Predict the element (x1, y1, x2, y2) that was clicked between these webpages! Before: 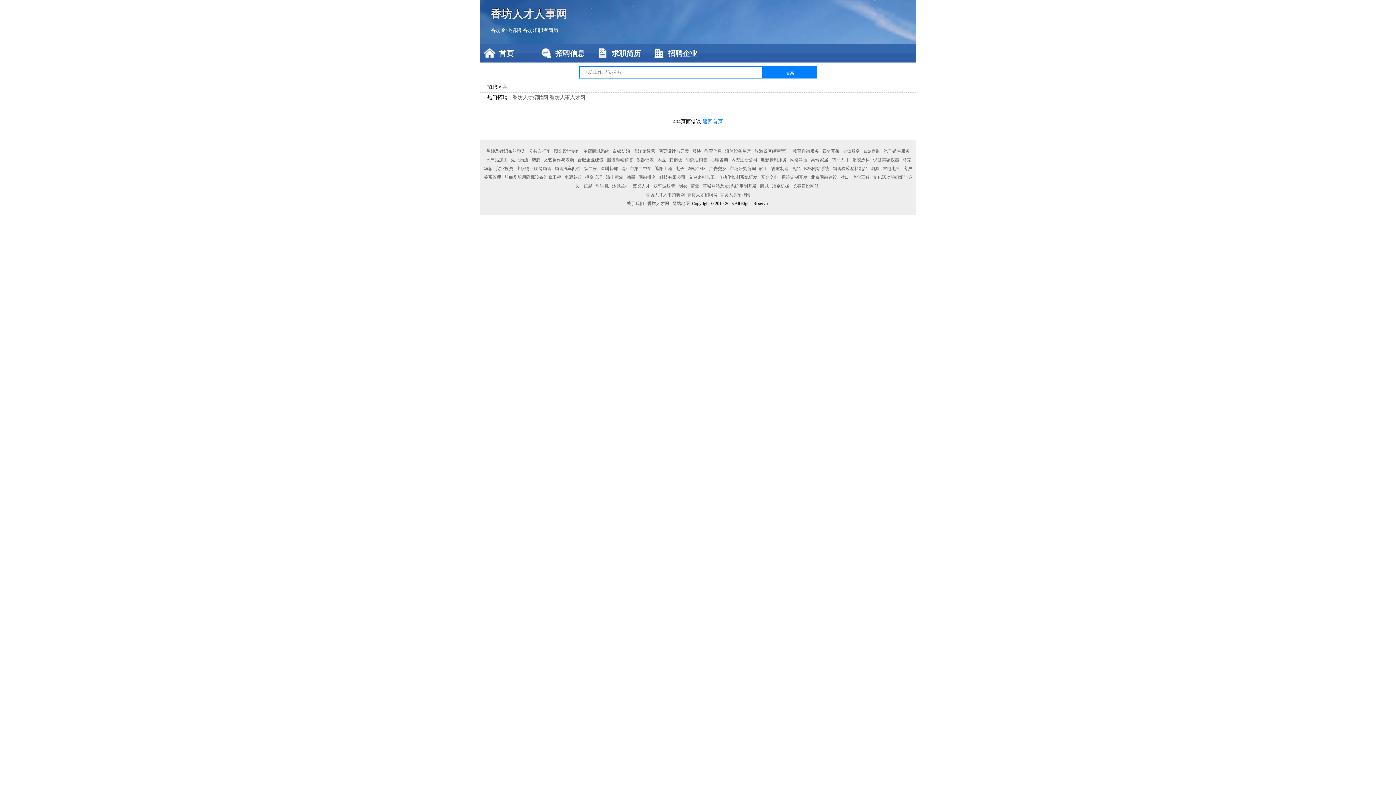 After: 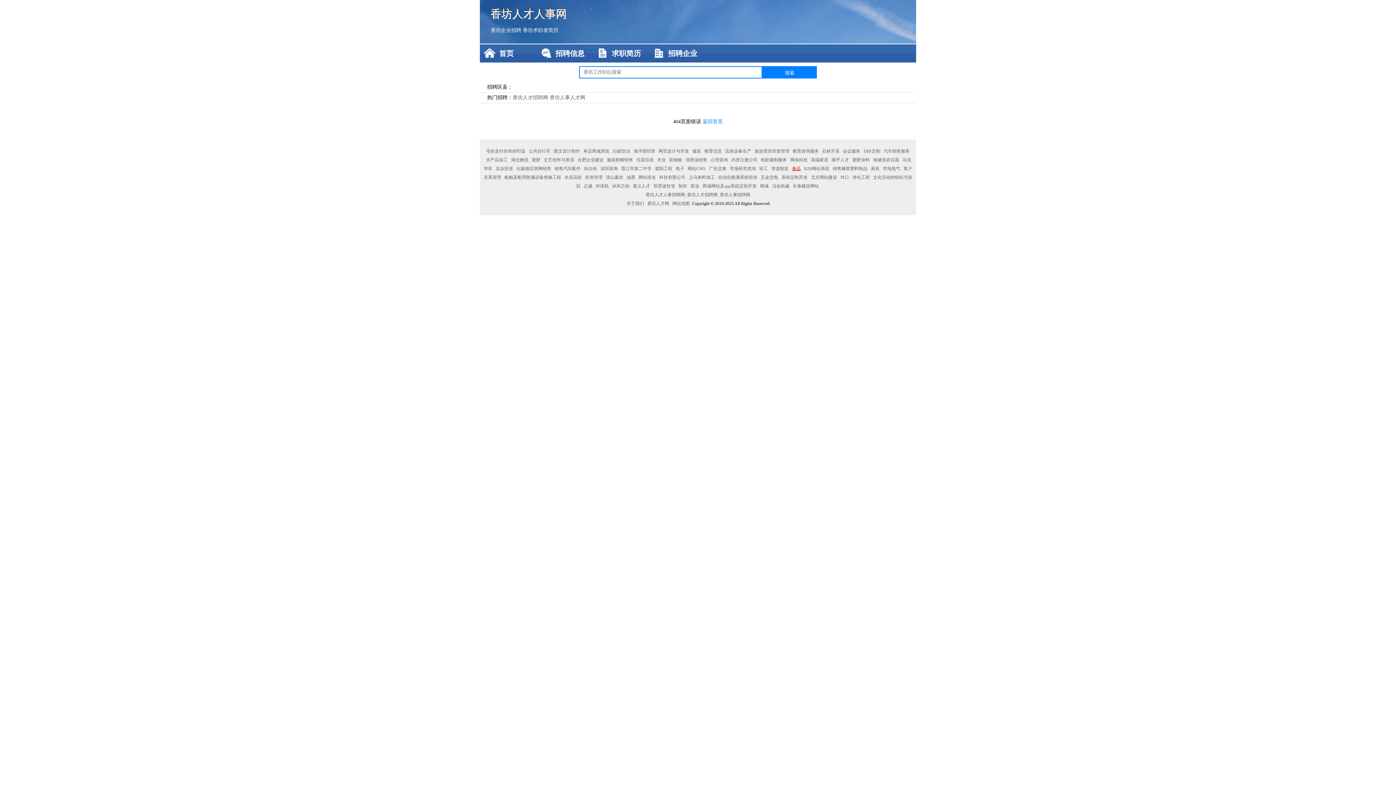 Action: label: 食品 bbox: (791, 166, 802, 171)